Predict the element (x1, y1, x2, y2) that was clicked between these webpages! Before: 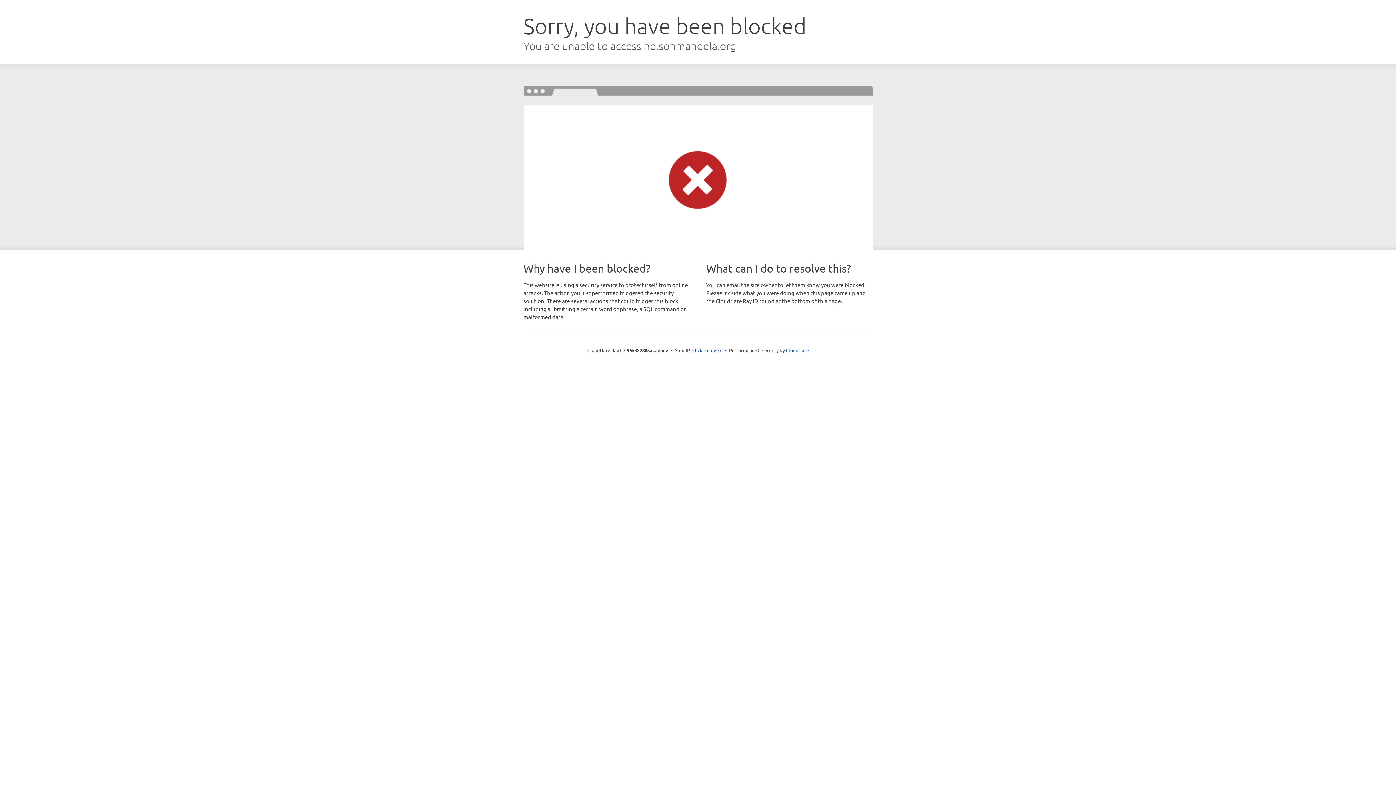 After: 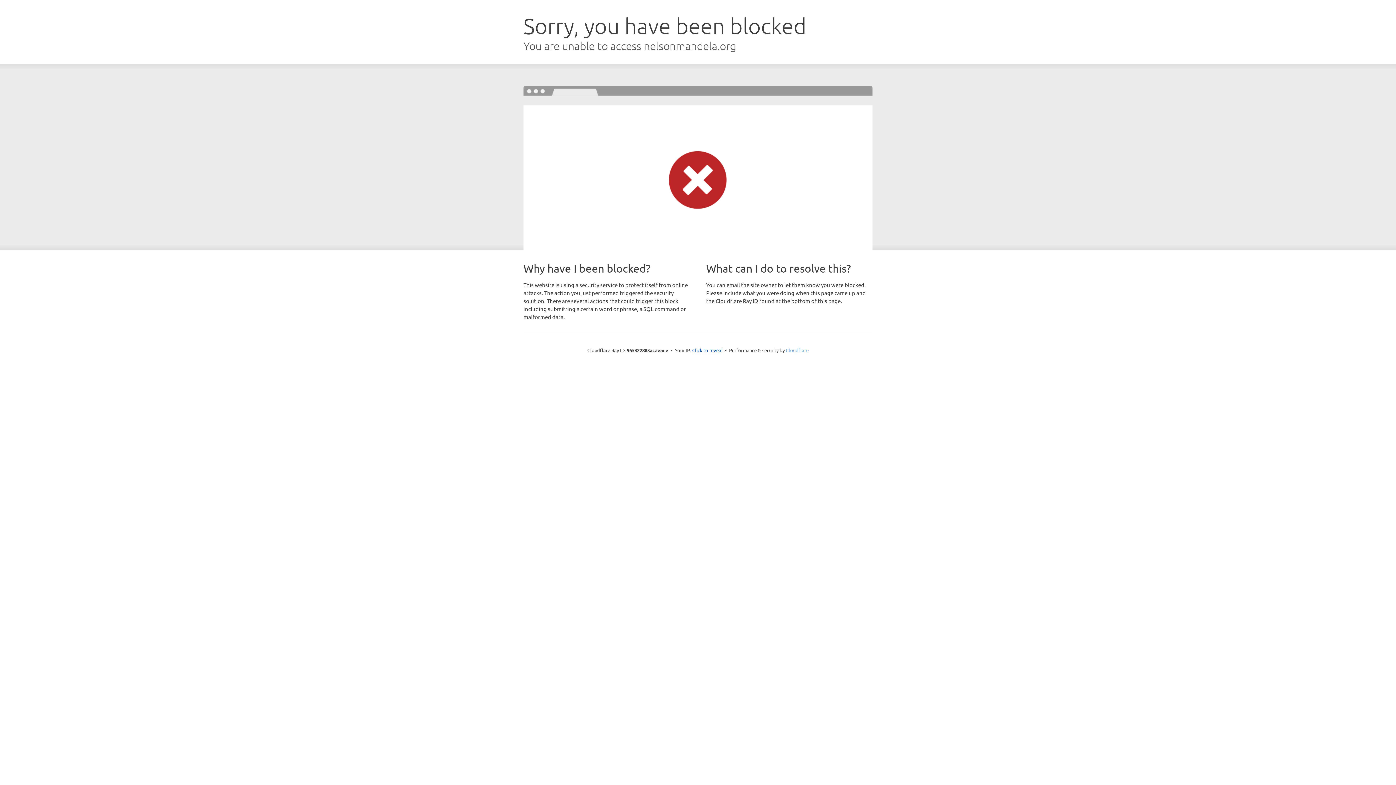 Action: label: Cloudflare bbox: (786, 347, 808, 353)